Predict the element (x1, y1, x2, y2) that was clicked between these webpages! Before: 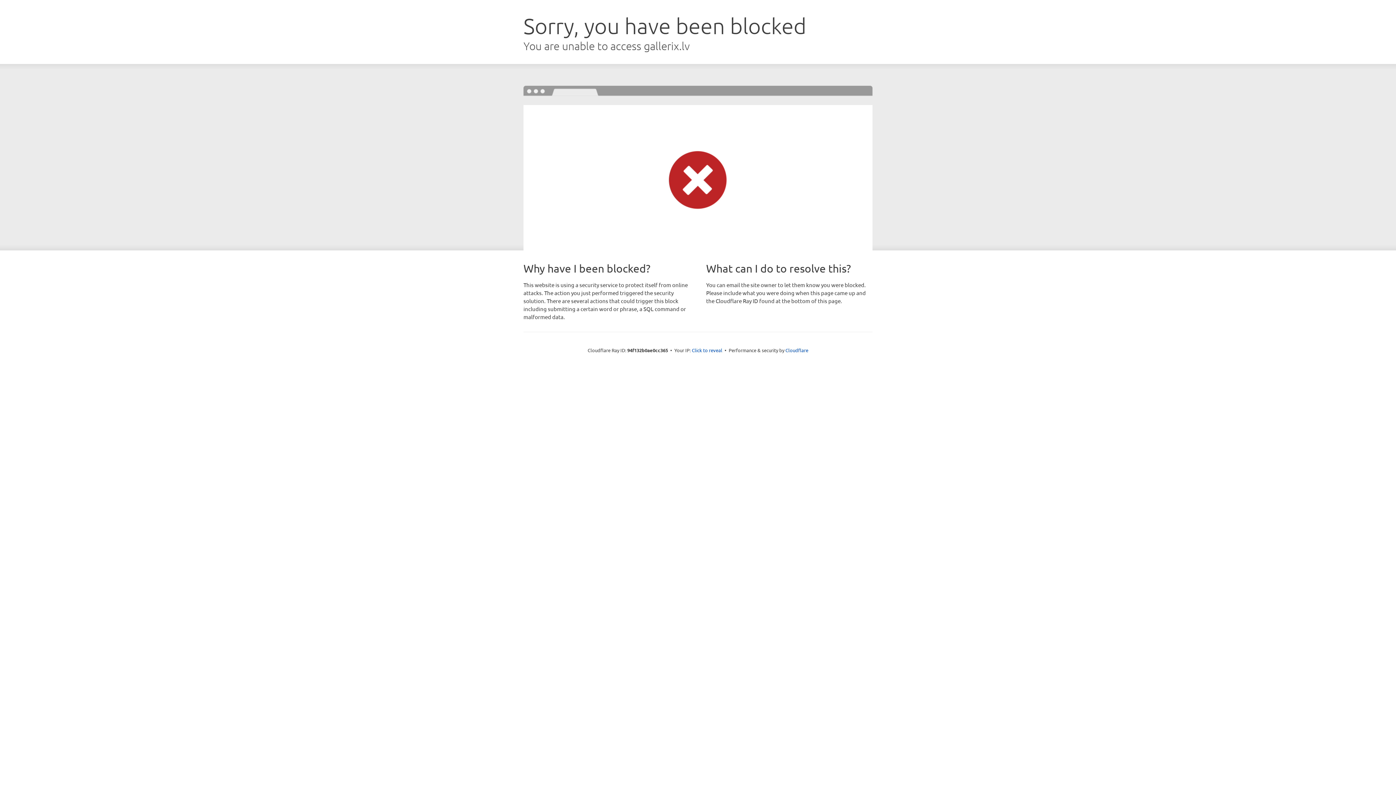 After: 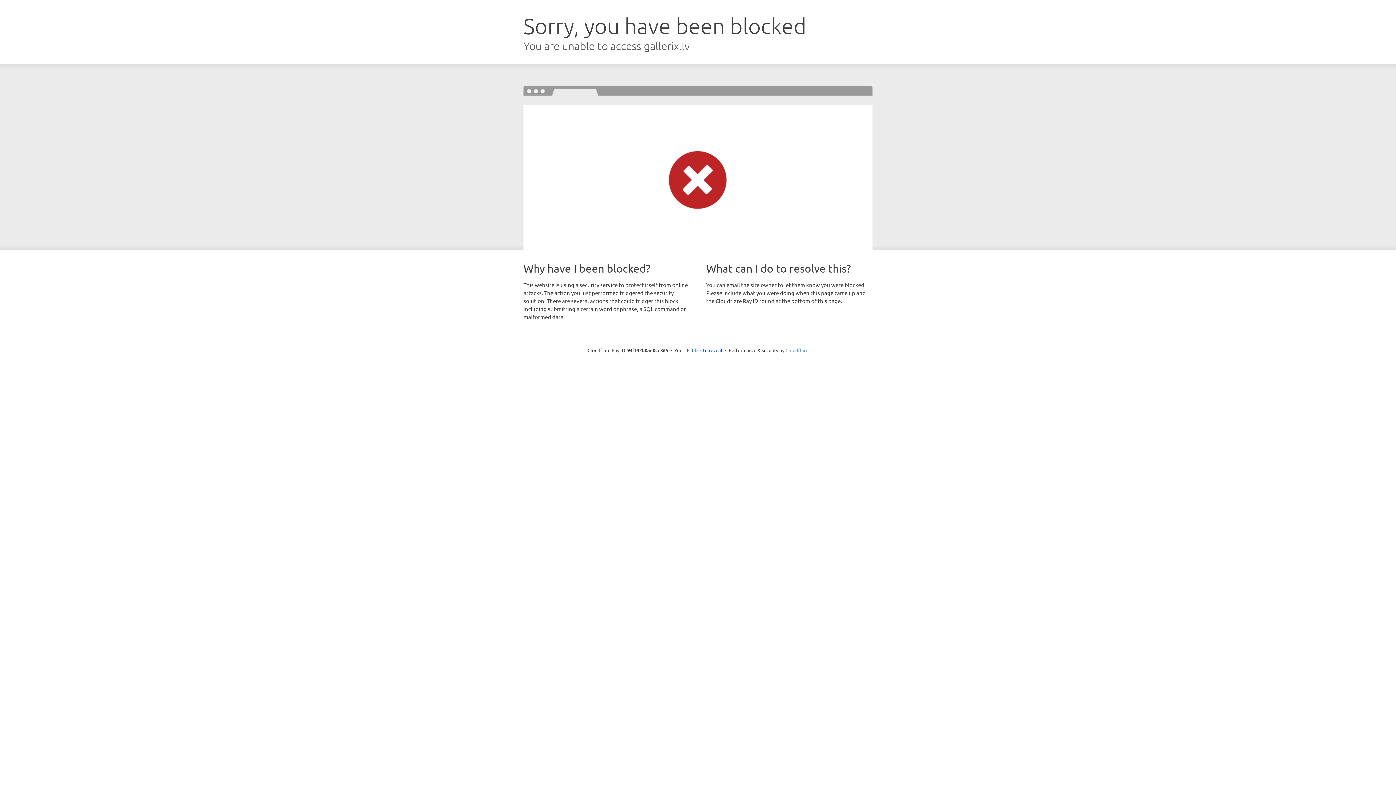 Action: label: Cloudflare bbox: (785, 347, 808, 353)